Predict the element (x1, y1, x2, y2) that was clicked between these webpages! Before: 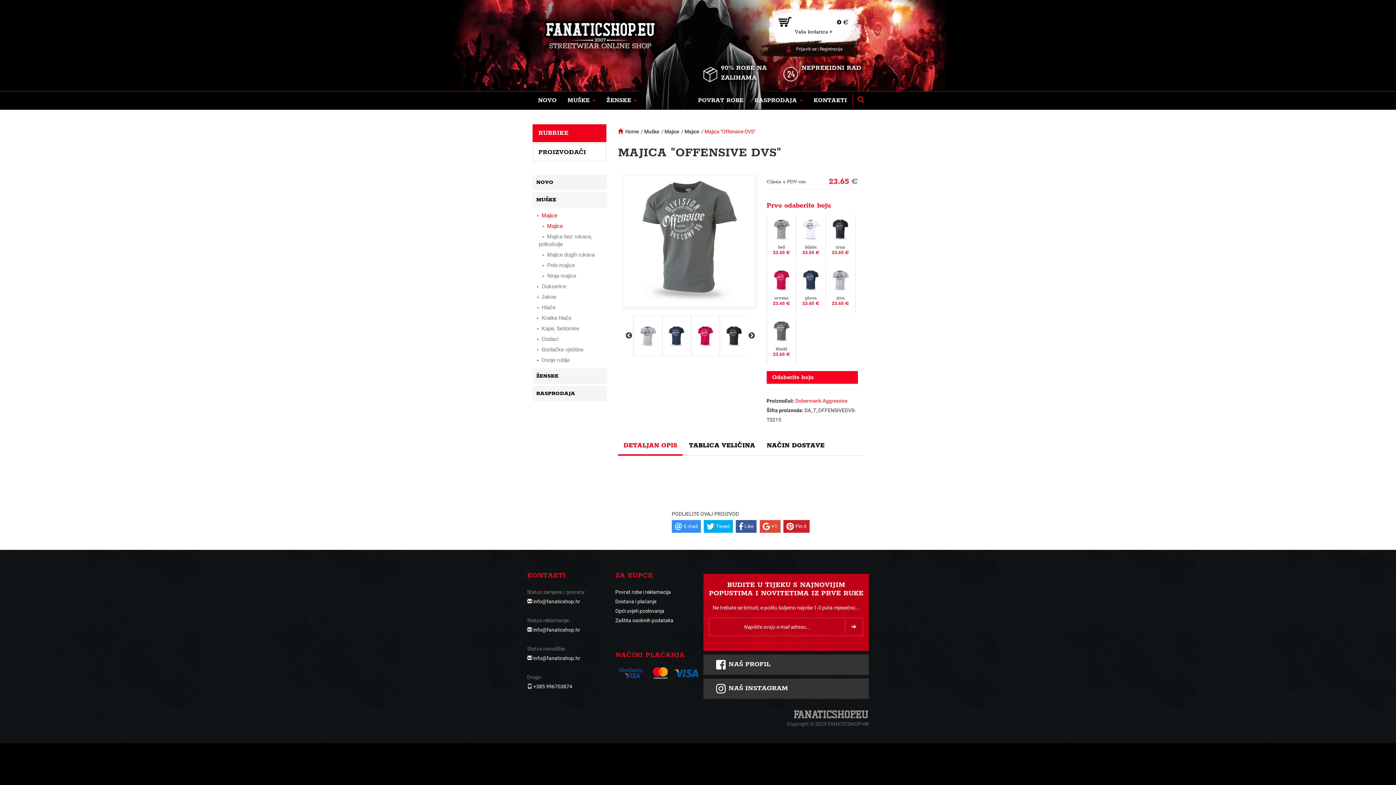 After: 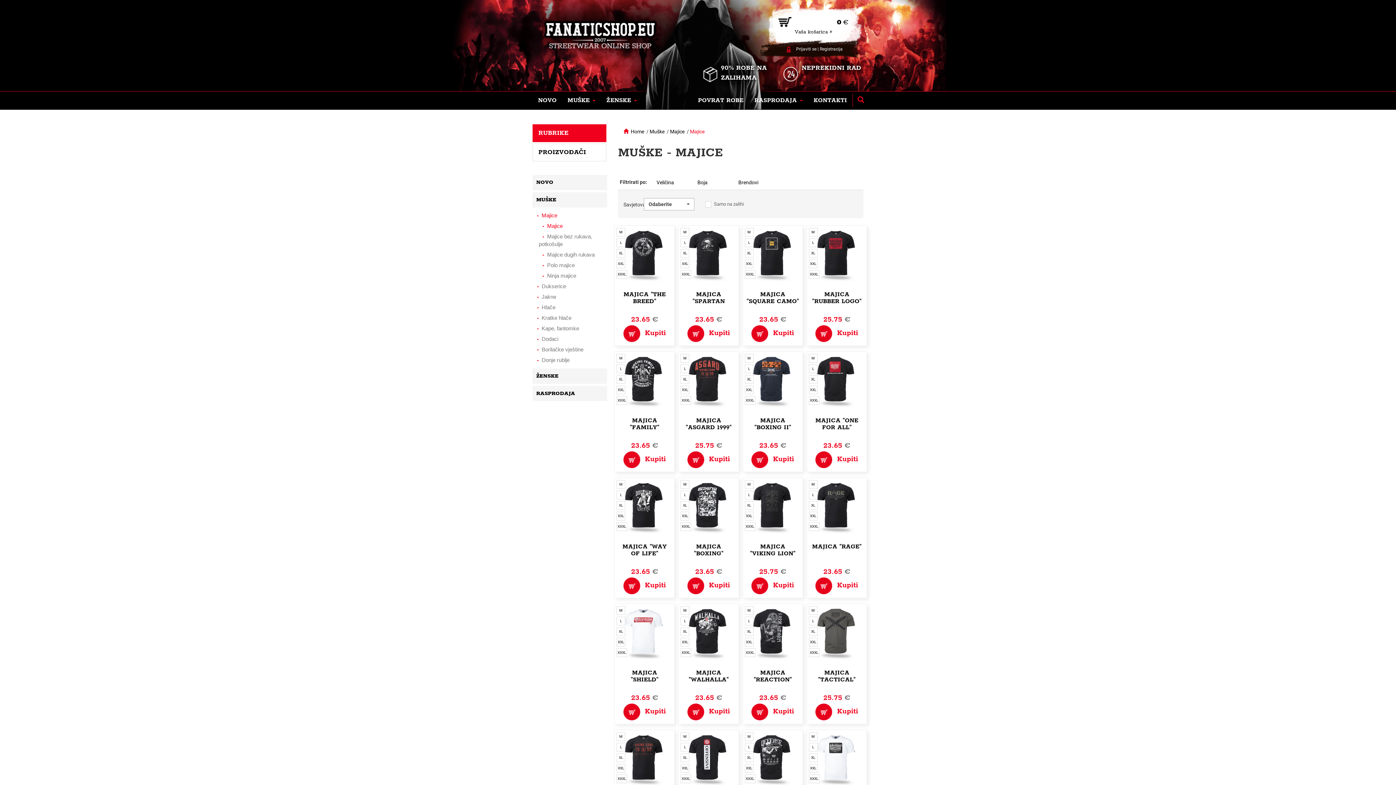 Action: label: Majice bbox: (547, 222, 562, 229)